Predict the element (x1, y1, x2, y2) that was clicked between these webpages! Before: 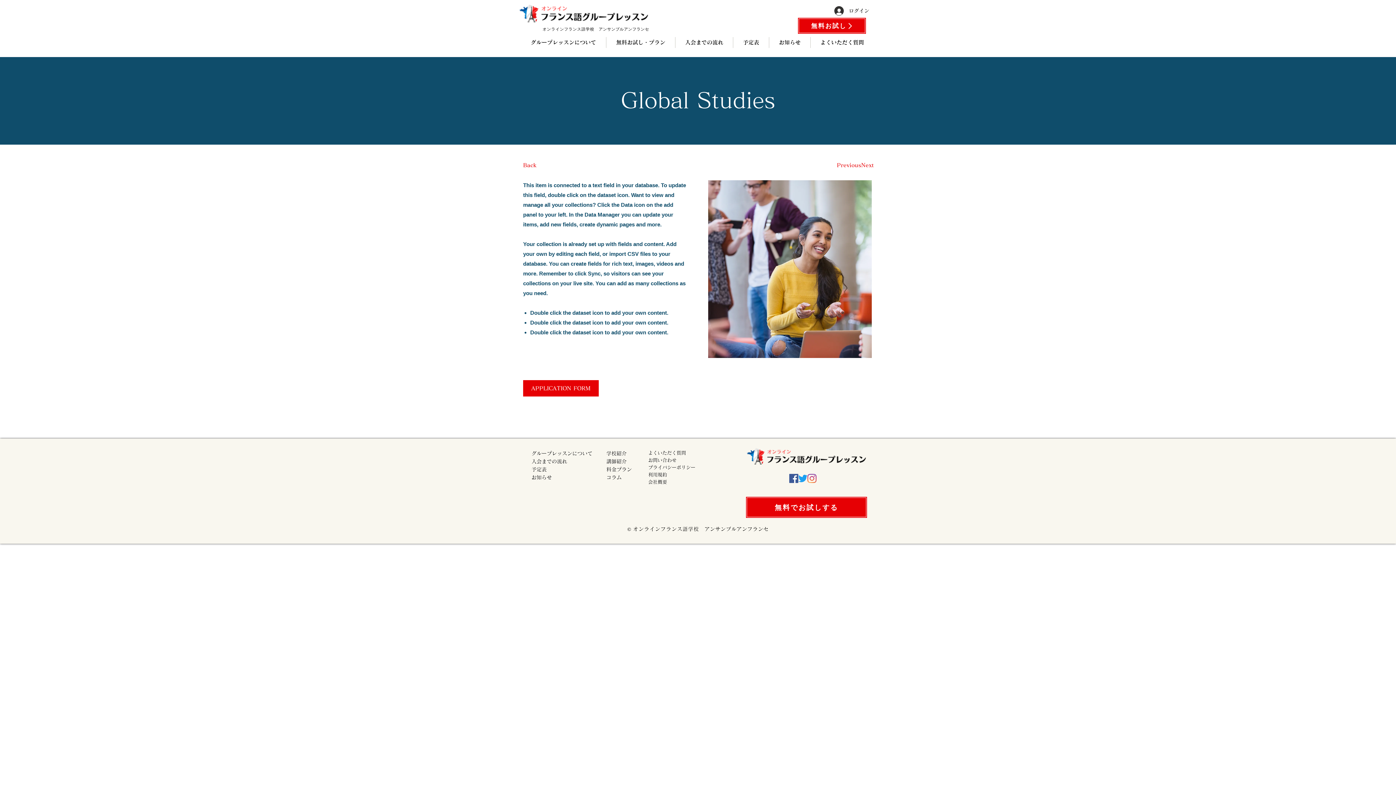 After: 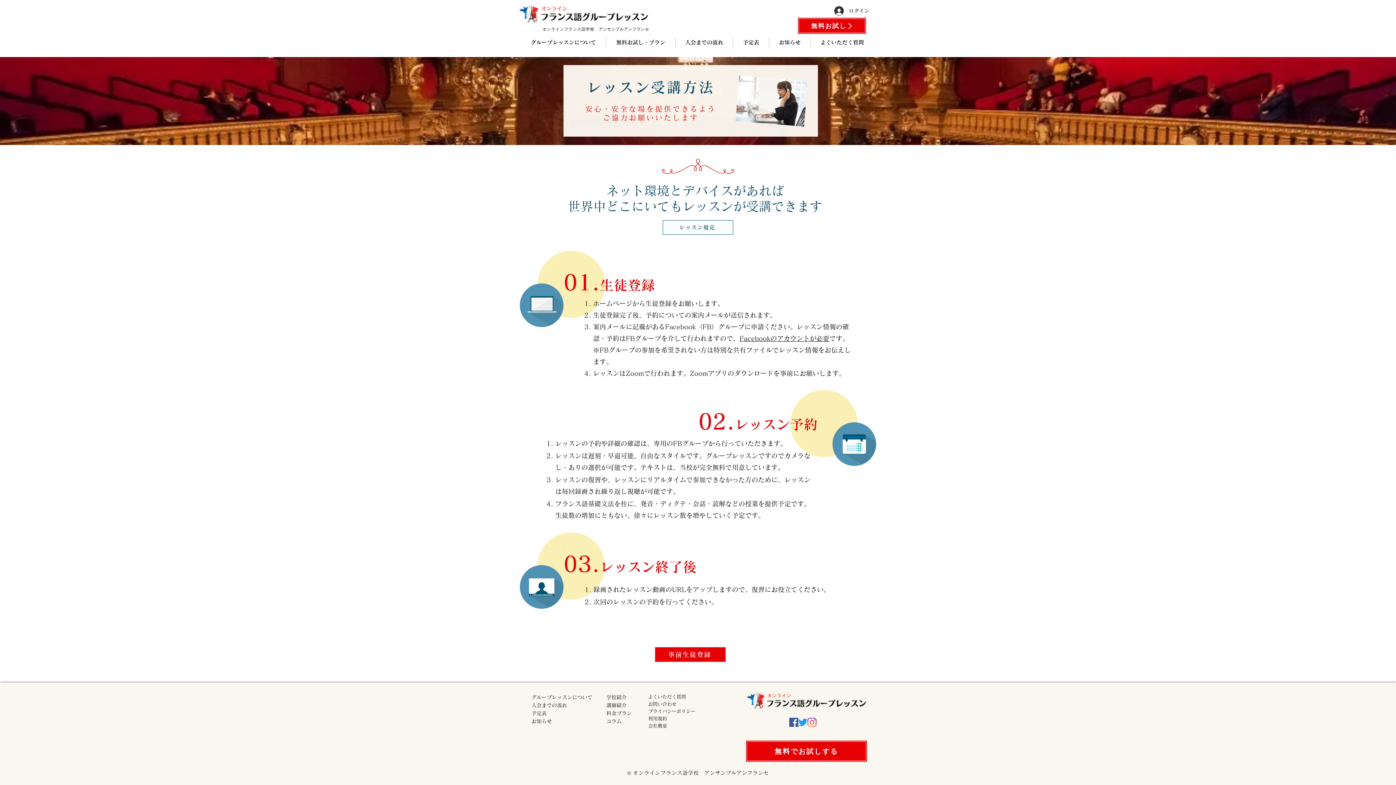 Action: label: Back bbox: (523, 160, 577, 170)